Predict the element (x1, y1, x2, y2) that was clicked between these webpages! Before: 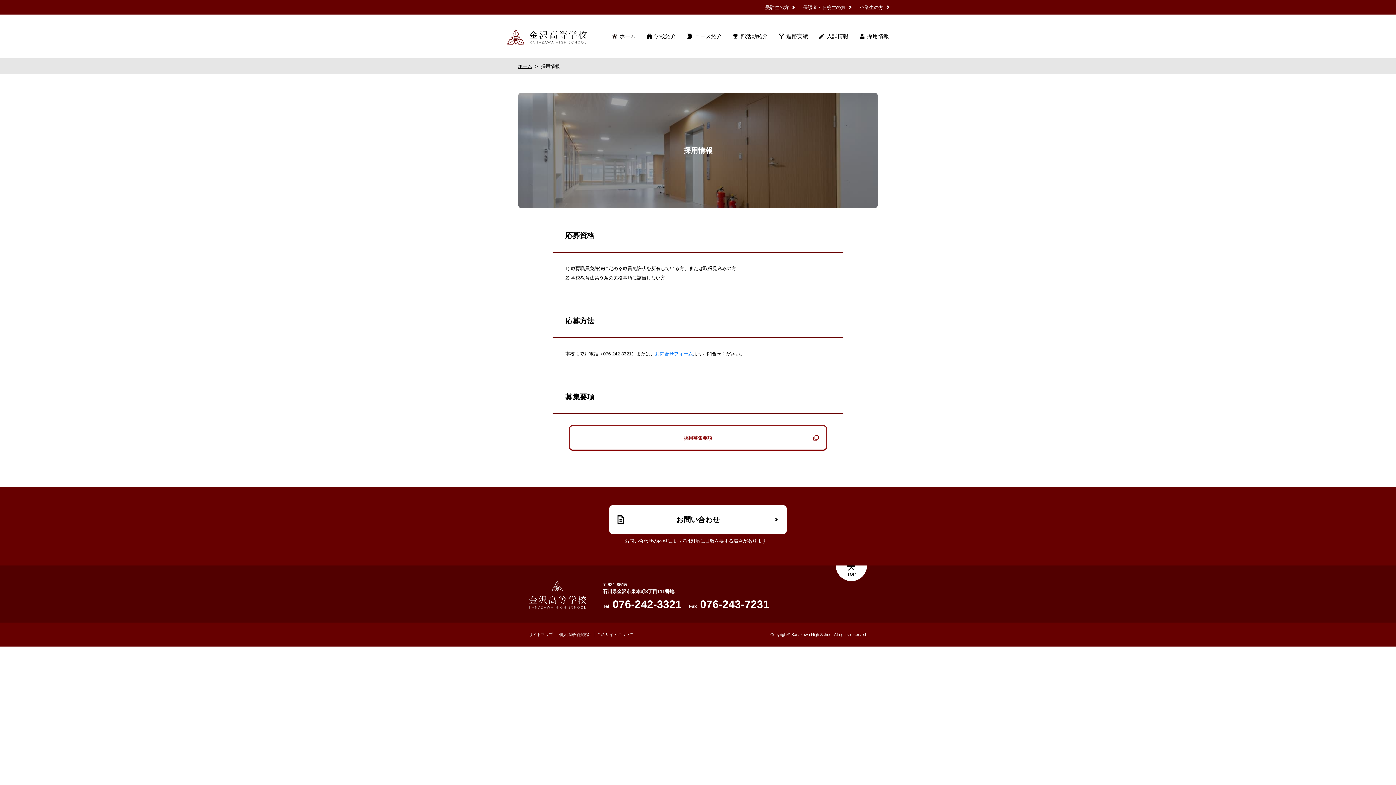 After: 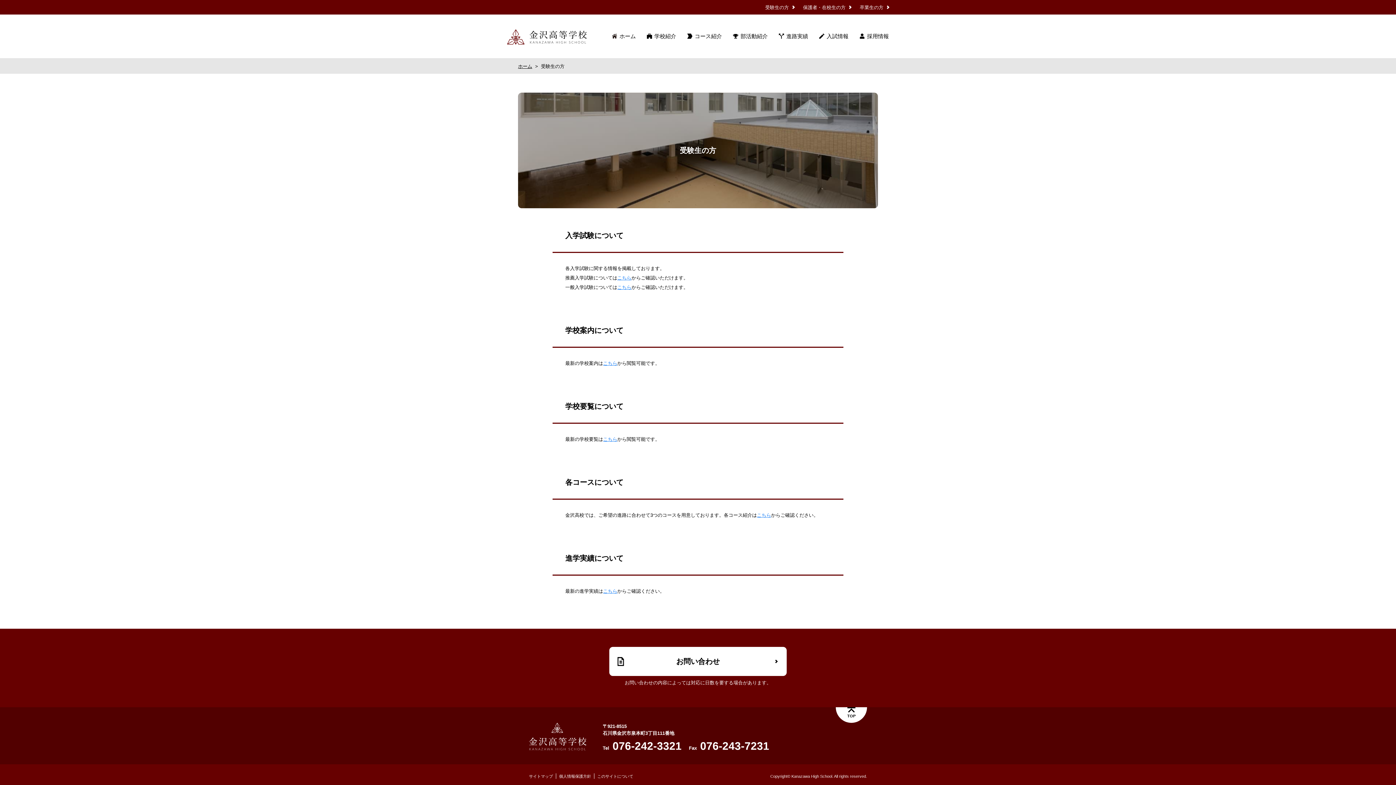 Action: bbox: (765, 3, 794, 10) label: 受験生の方